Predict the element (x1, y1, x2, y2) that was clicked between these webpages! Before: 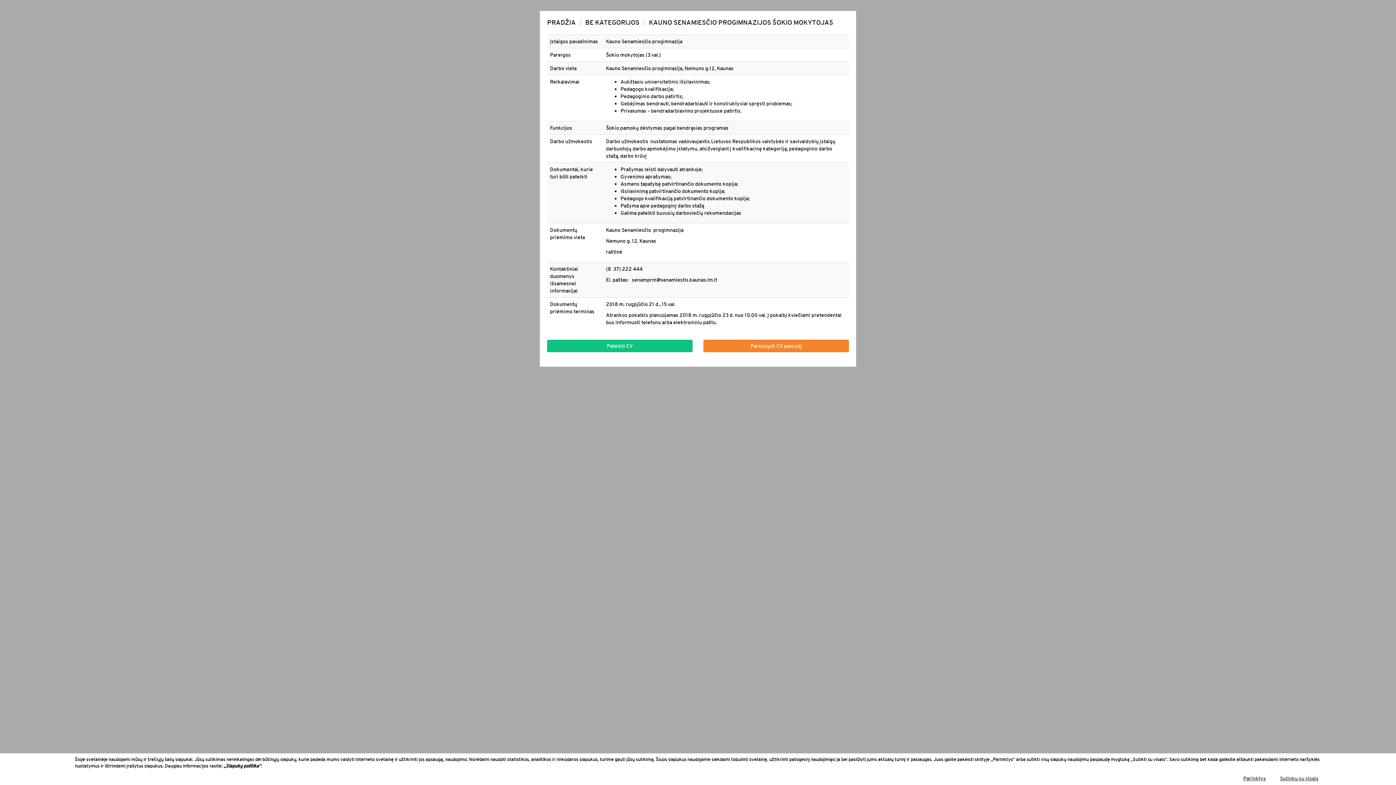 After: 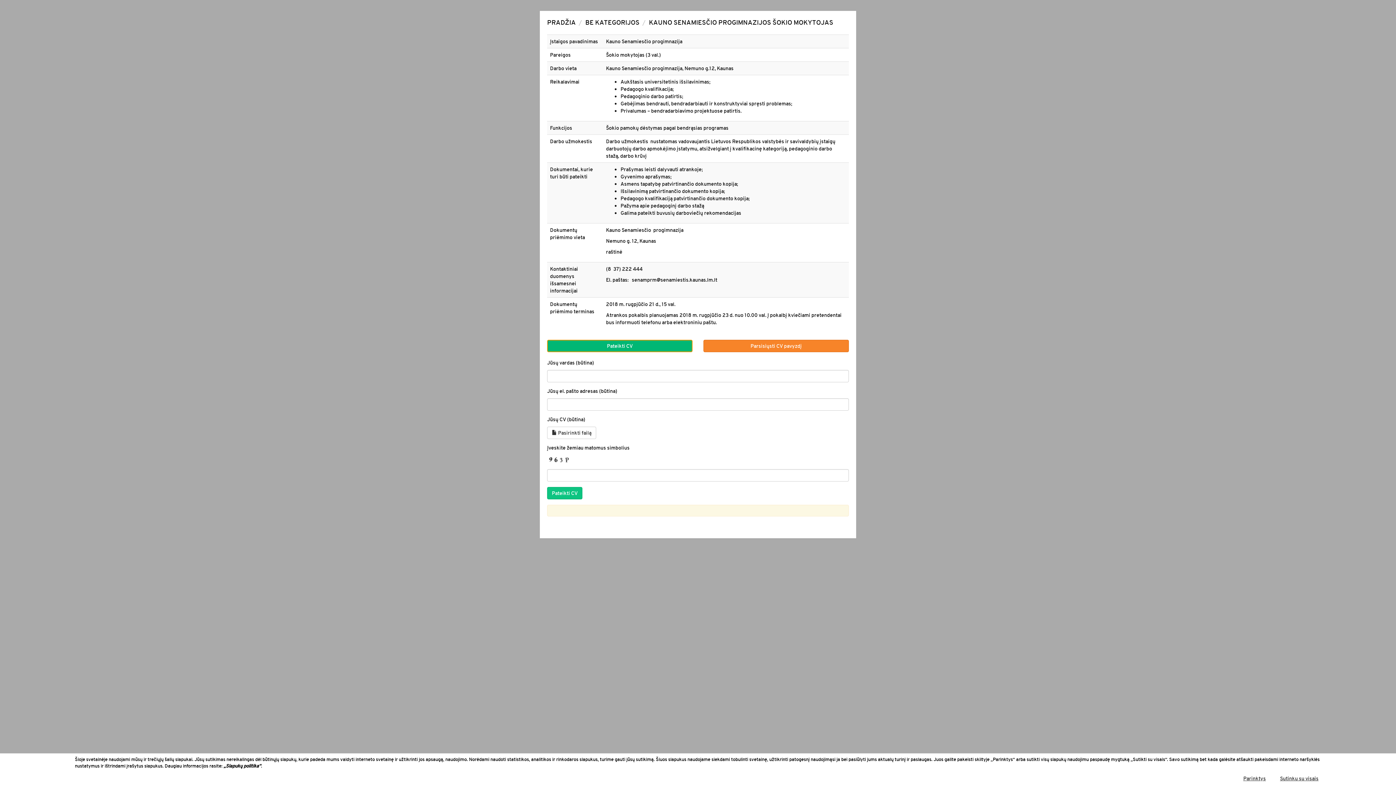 Action: bbox: (547, 340, 692, 352) label: Pateikti CV